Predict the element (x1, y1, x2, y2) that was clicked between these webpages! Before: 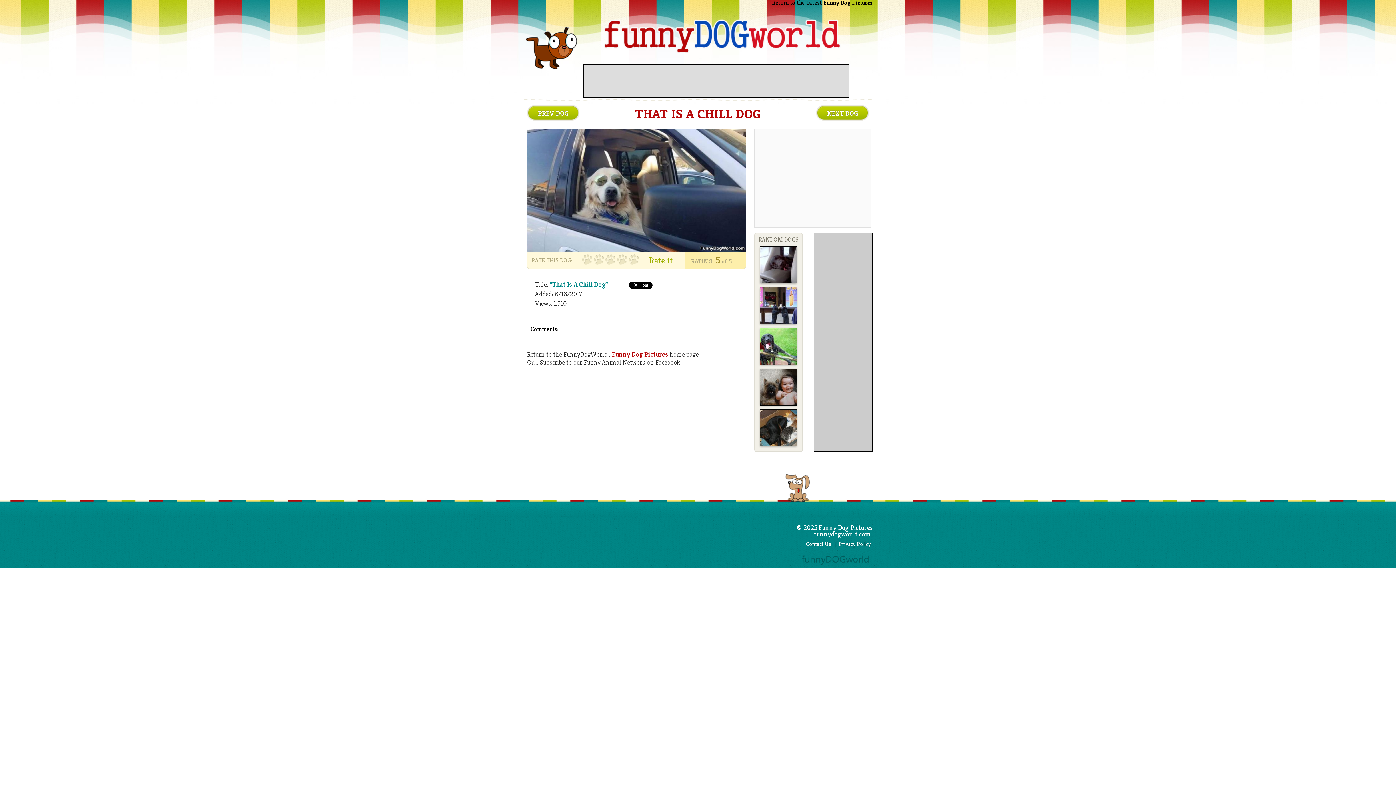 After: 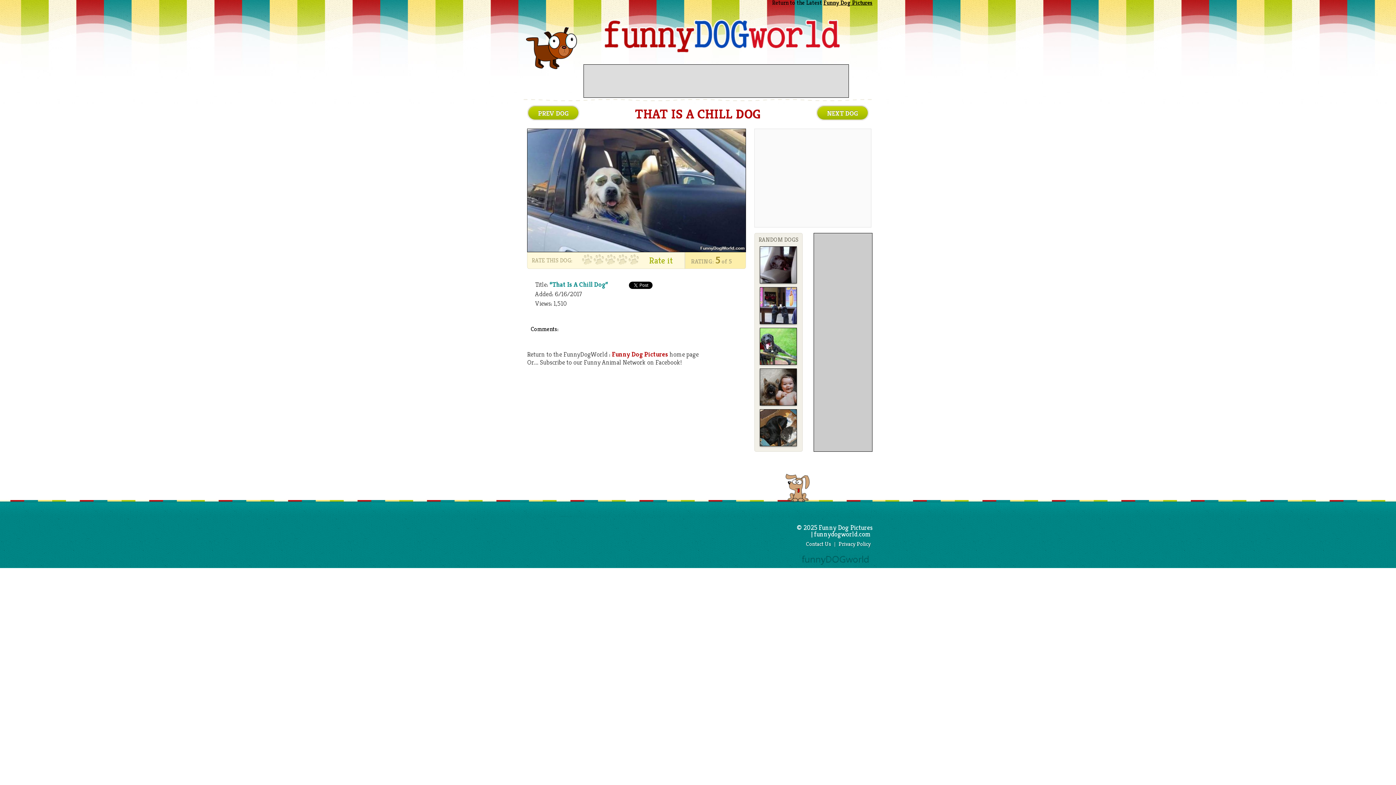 Action: bbox: (823, -1, 872, 6) label: Funny Dog Pictures